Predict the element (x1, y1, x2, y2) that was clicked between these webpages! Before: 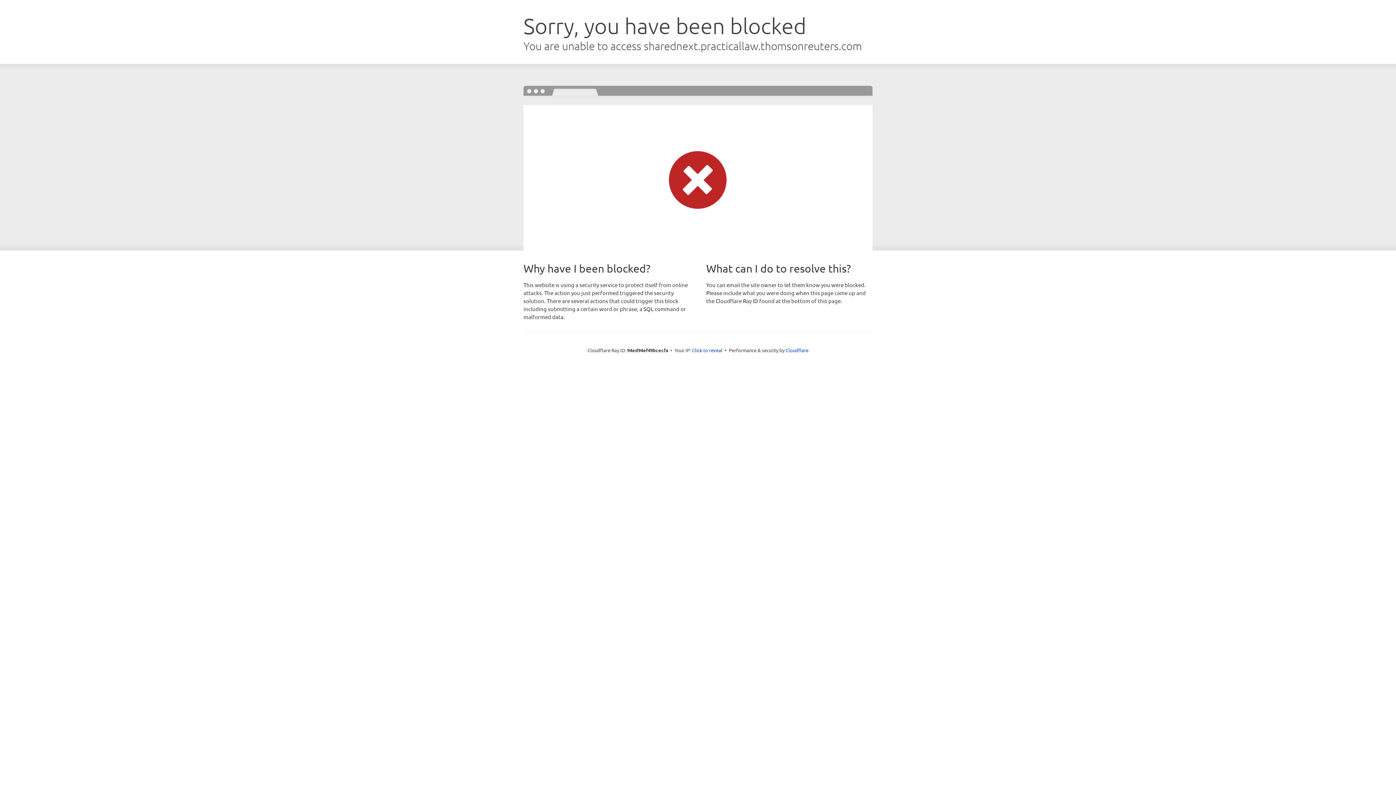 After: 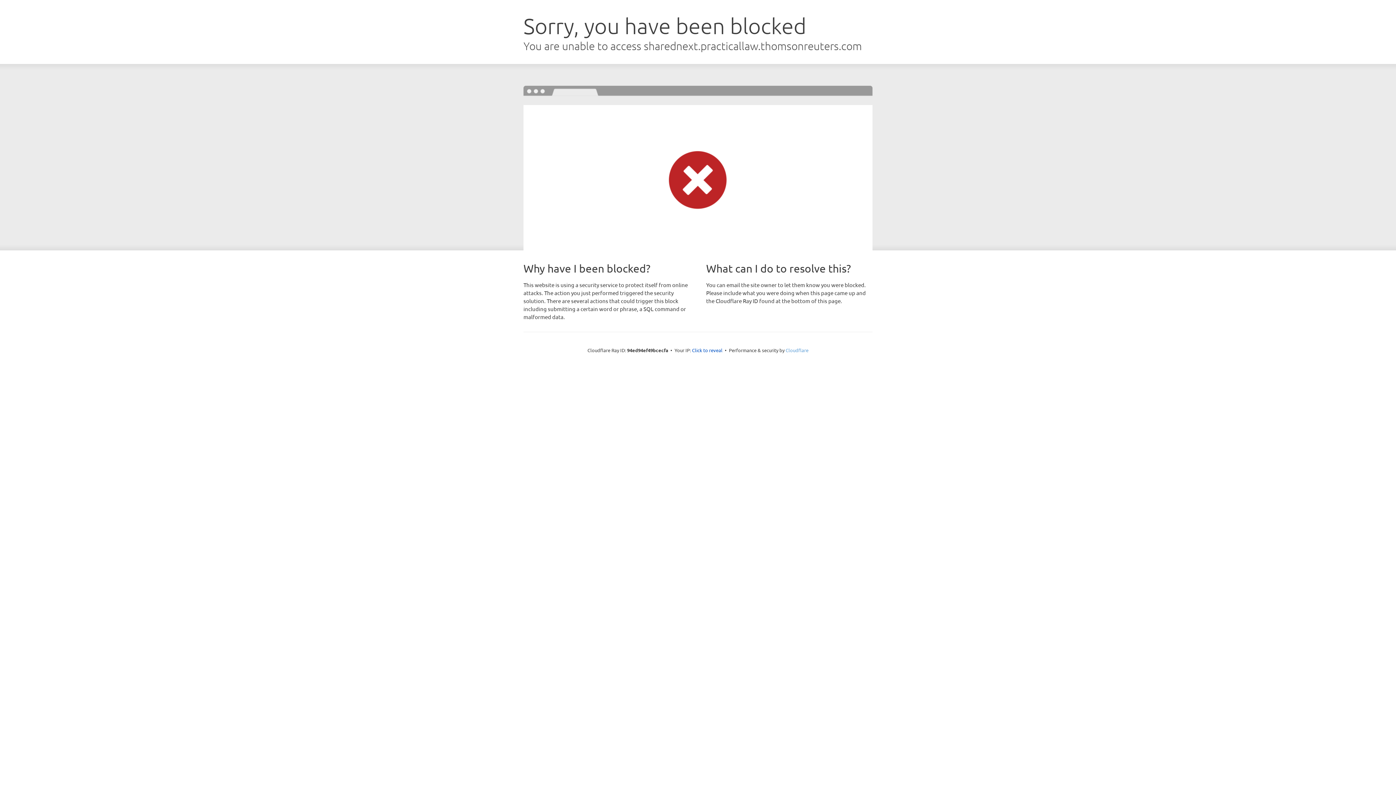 Action: label: Cloudflare bbox: (785, 347, 808, 353)